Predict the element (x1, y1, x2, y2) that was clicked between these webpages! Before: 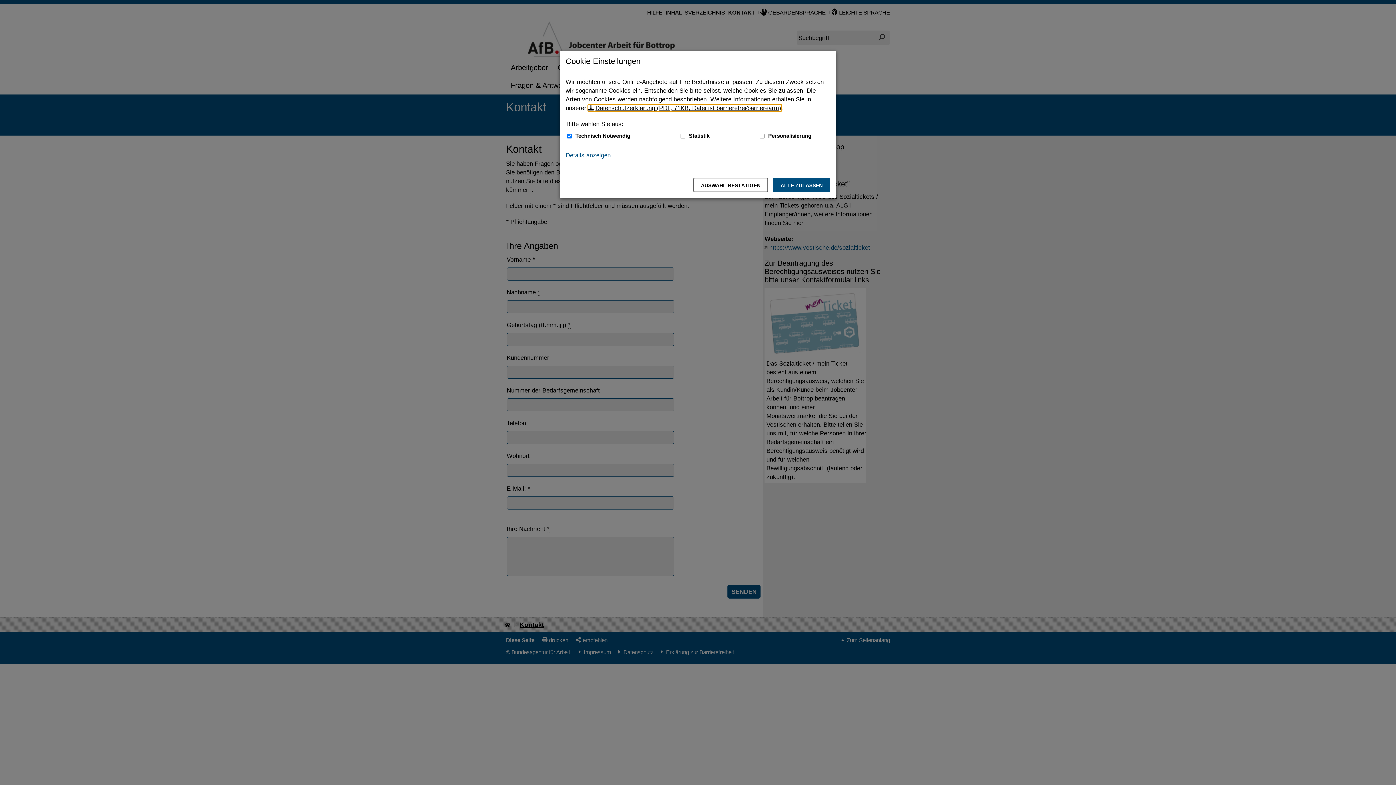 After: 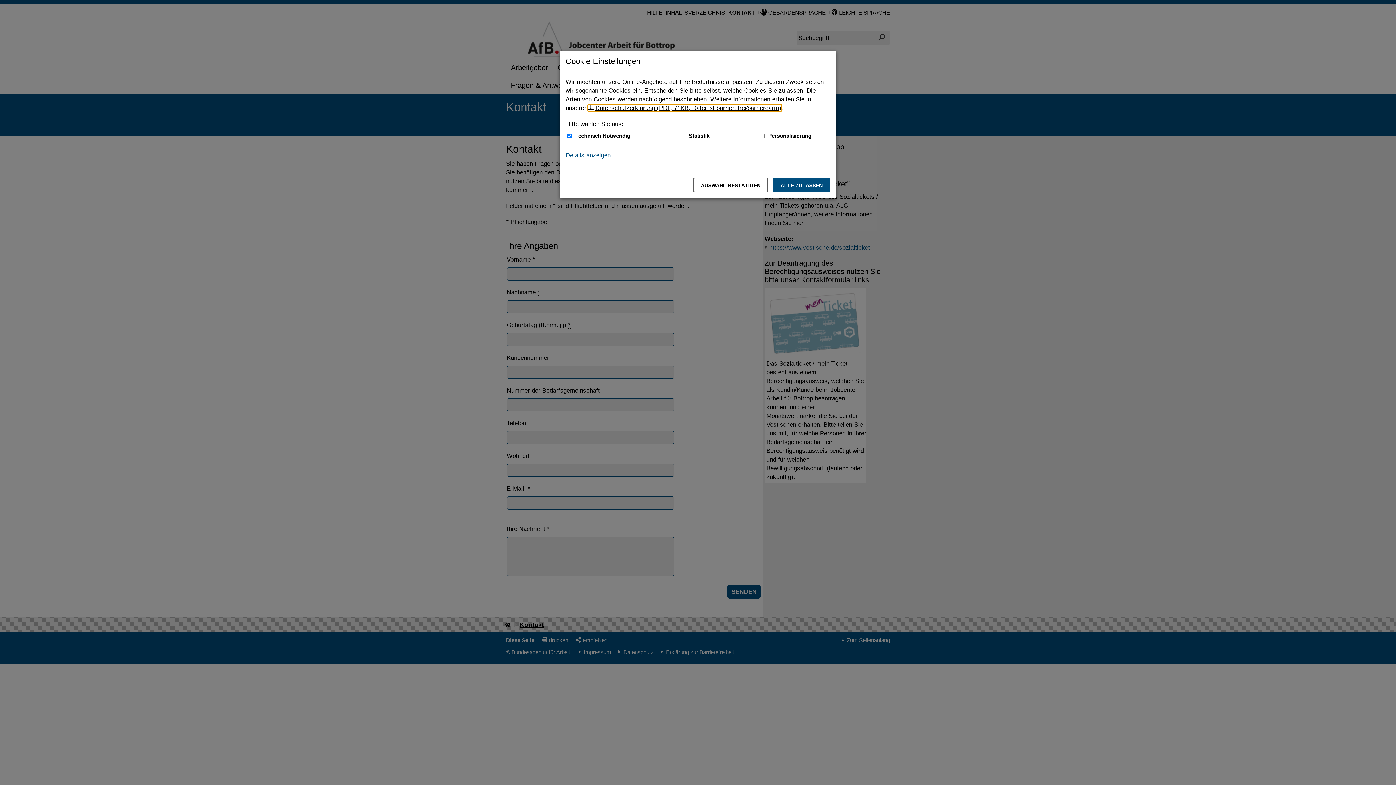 Action: bbox: (588, 104, 781, 111) label: Datenschutzerklärung (PDF, 71KB, Datei ist barrierefrei⁄barrierearm)